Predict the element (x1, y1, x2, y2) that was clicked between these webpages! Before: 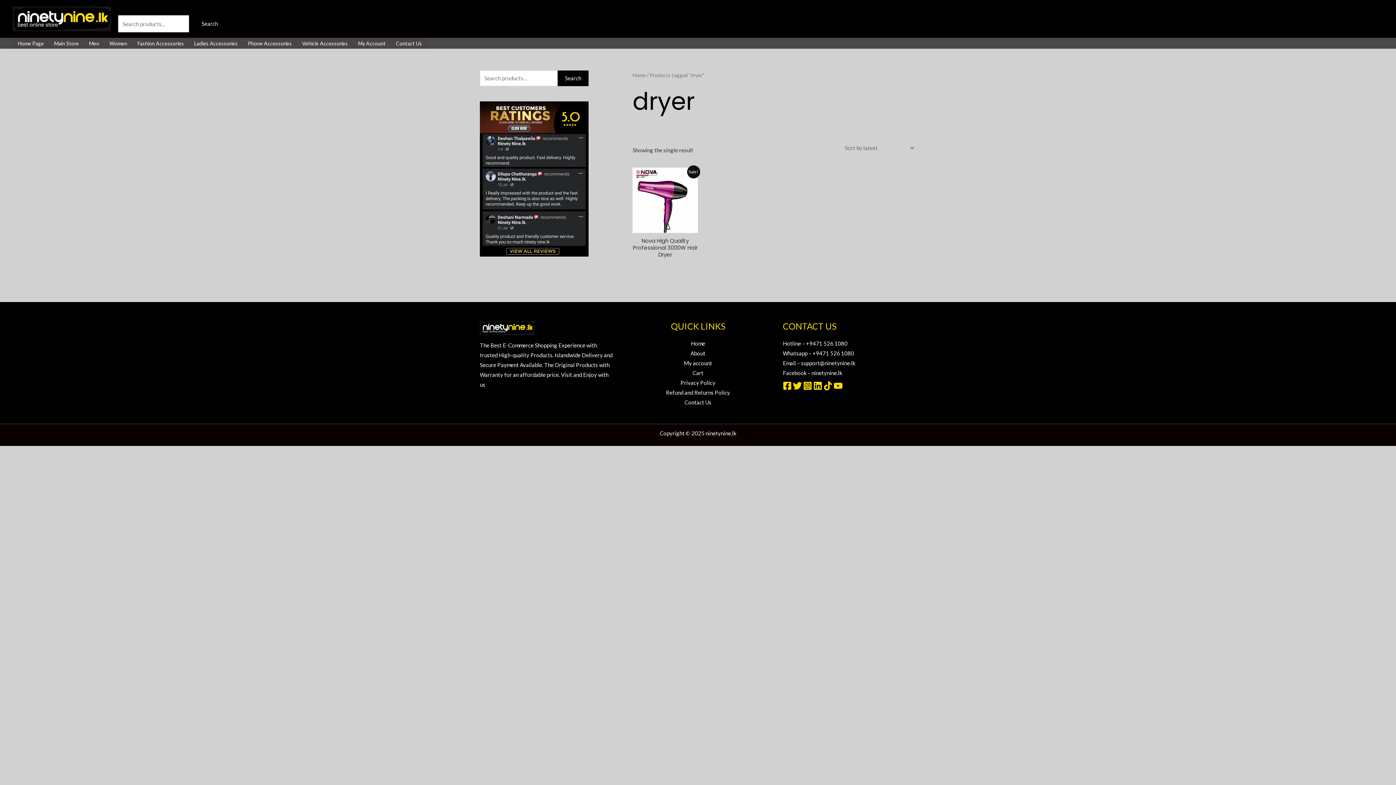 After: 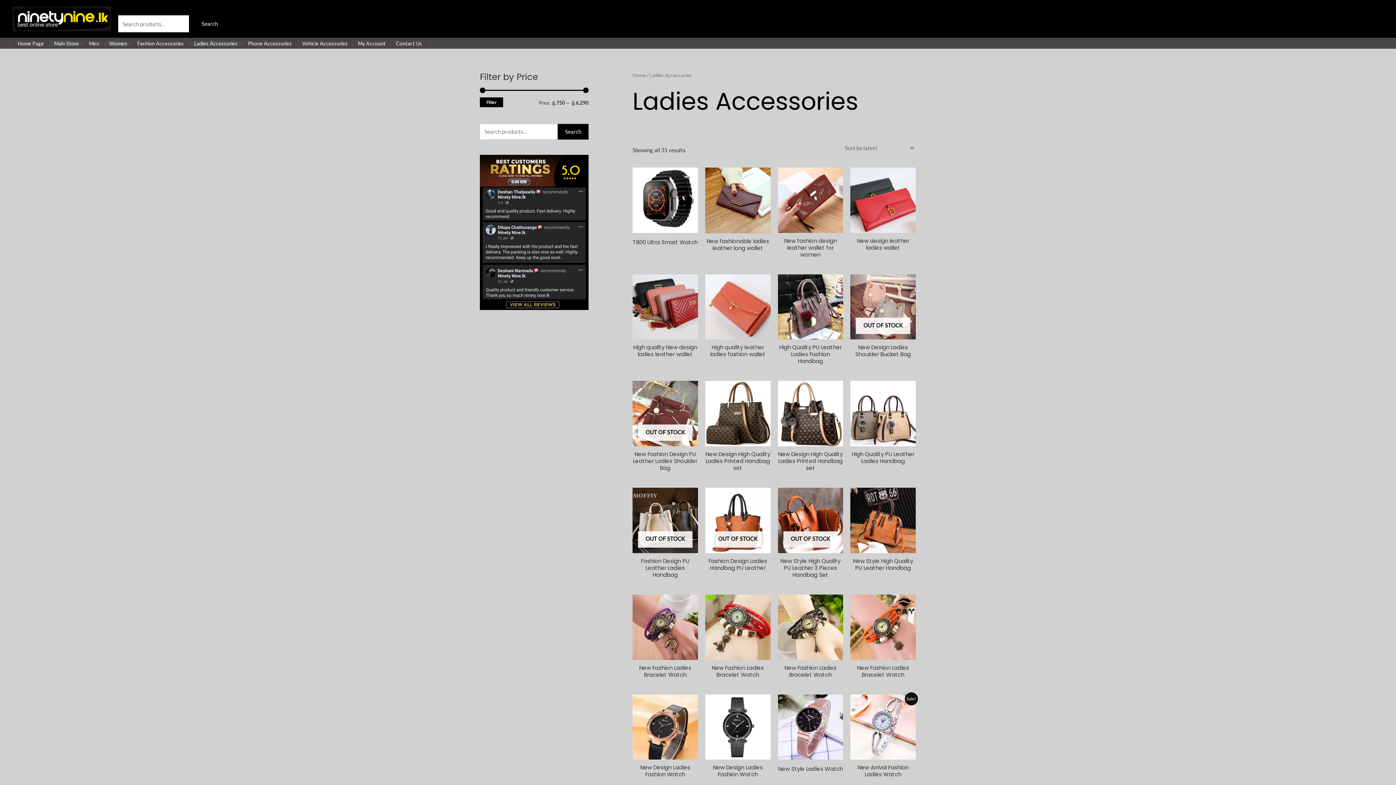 Action: bbox: (189, 41, 242, 46) label: Ladies Accessories